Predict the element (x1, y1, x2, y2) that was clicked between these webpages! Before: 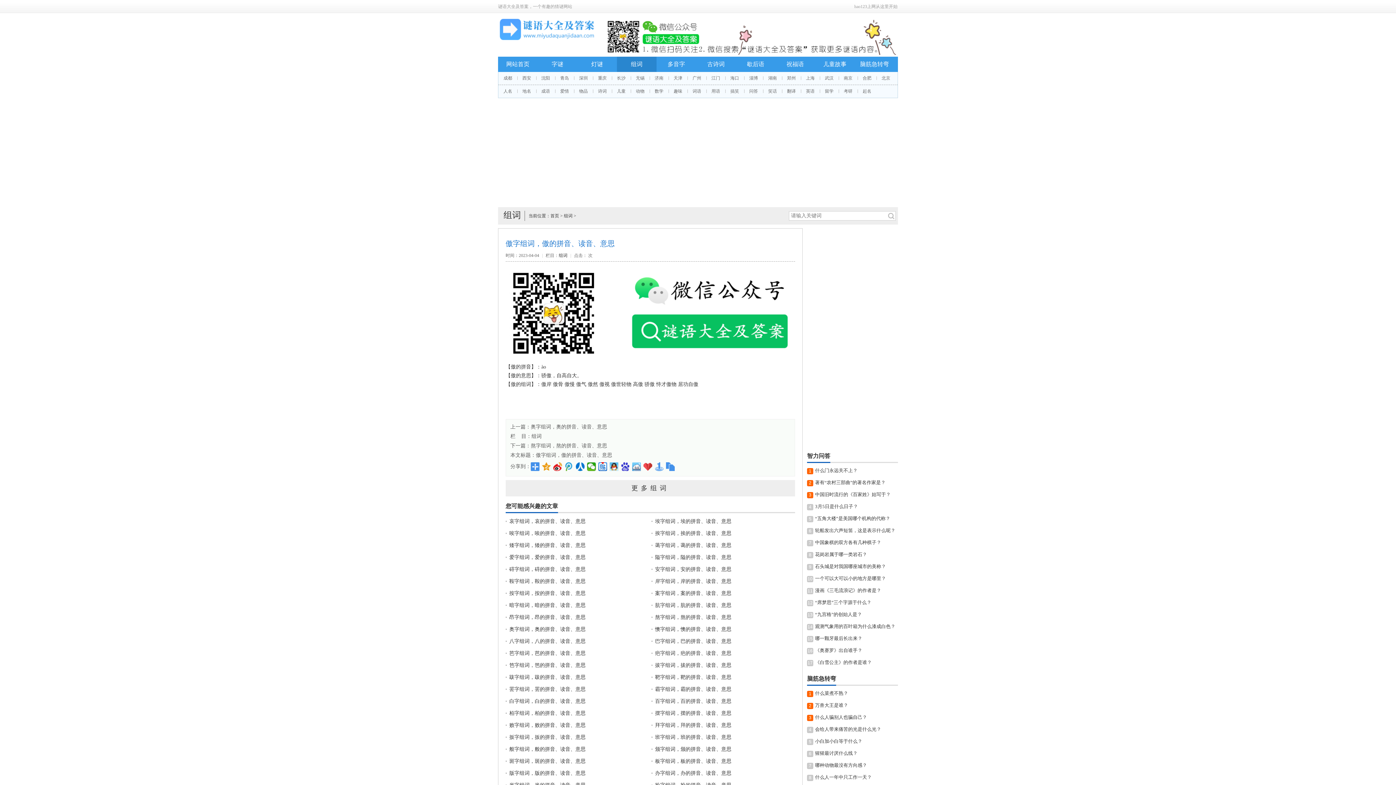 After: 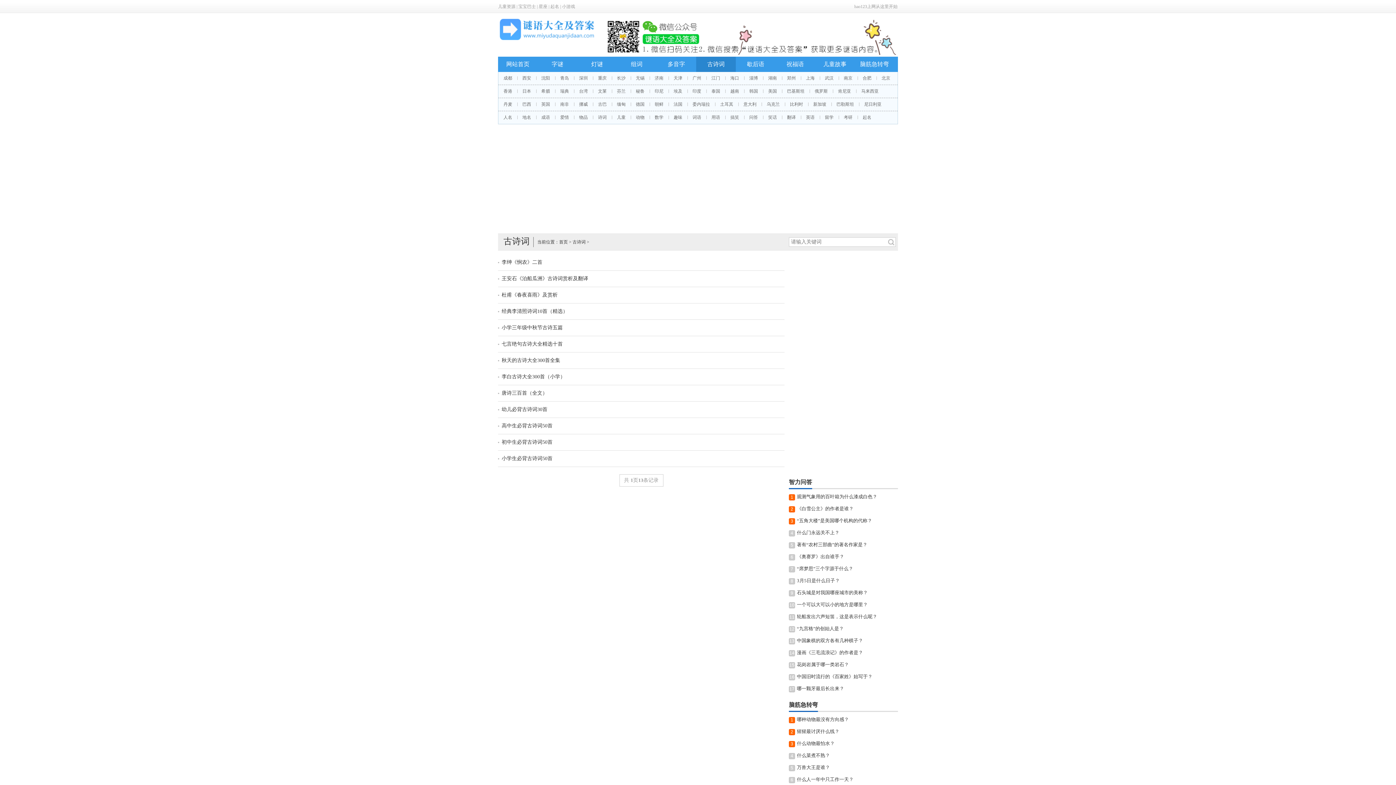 Action: bbox: (696, 56, 736, 72) label: 古诗词